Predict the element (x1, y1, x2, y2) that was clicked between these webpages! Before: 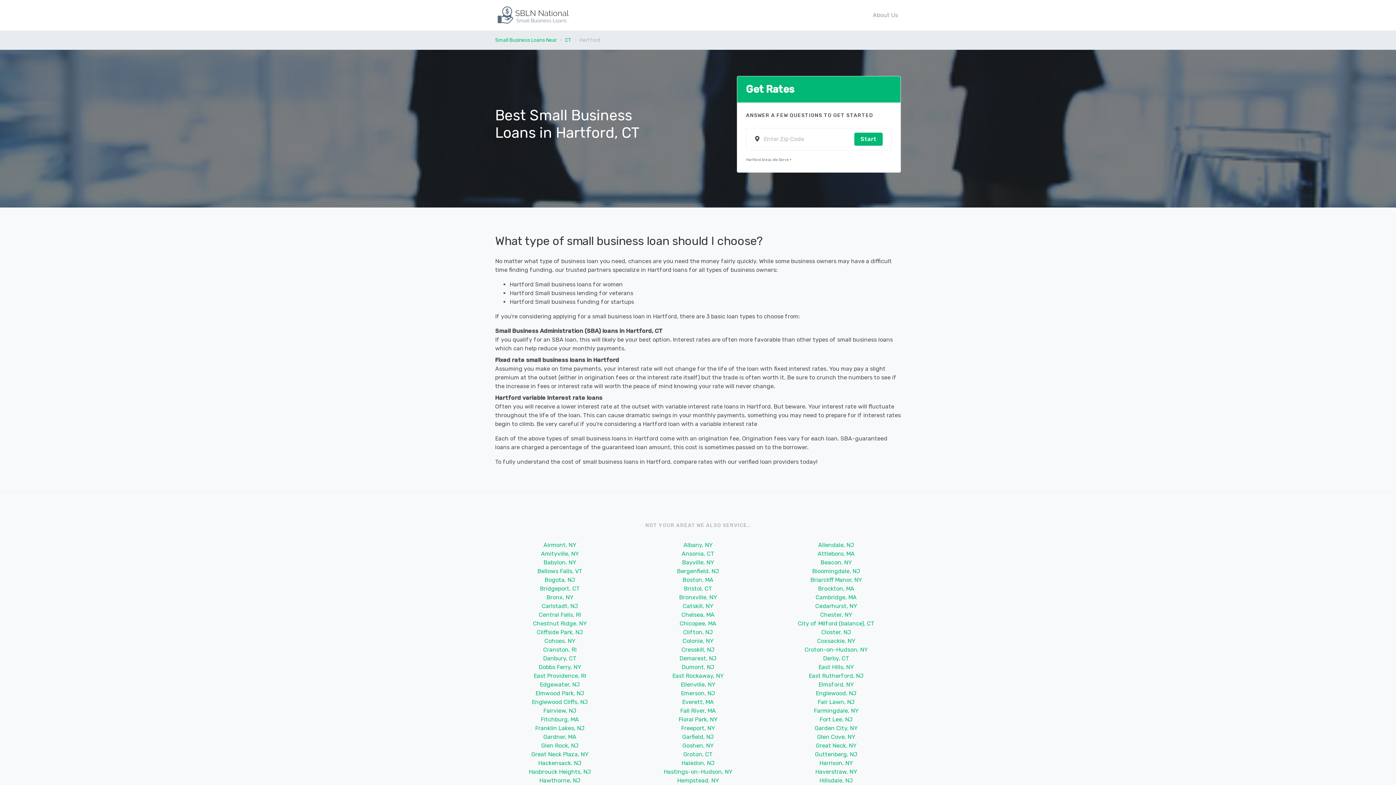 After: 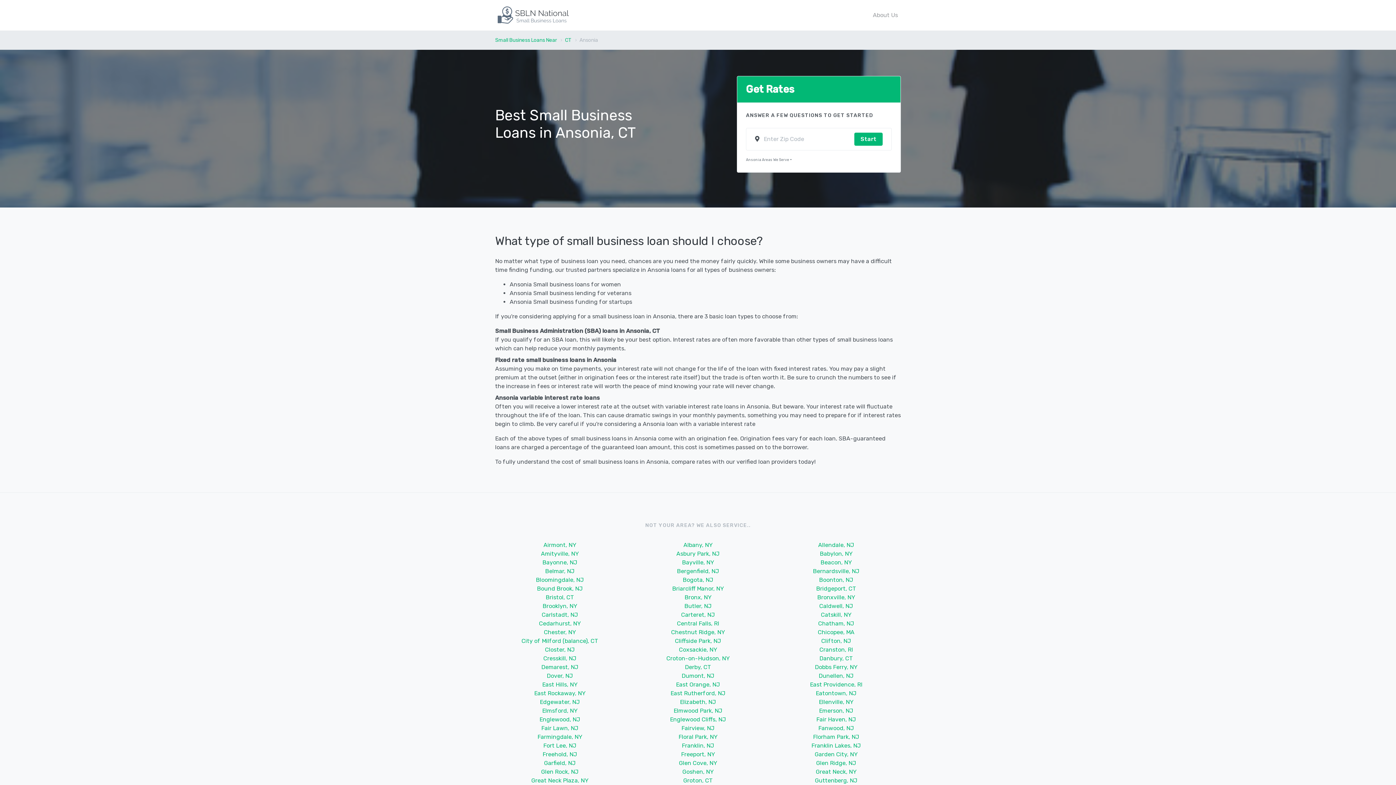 Action: label: Ansonia, CT bbox: (681, 550, 714, 557)